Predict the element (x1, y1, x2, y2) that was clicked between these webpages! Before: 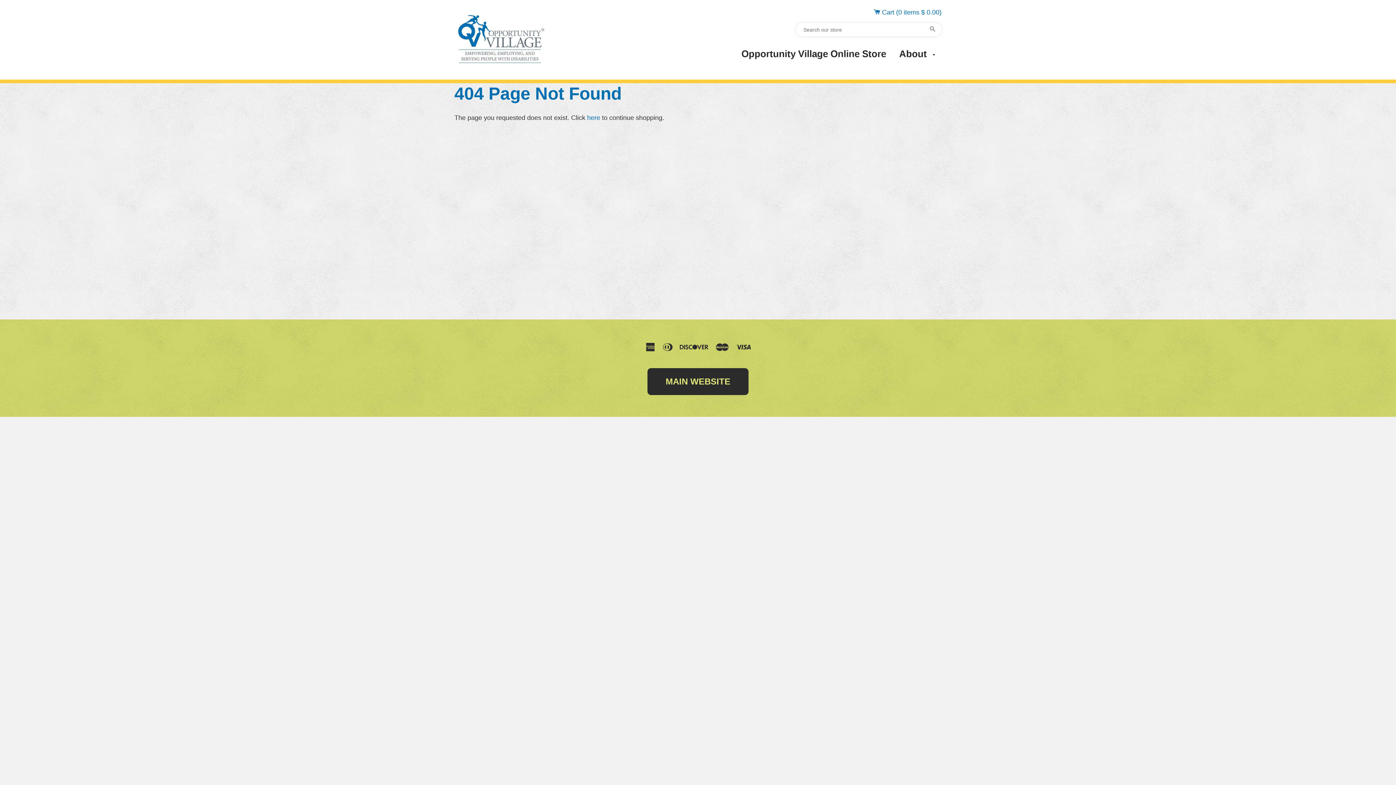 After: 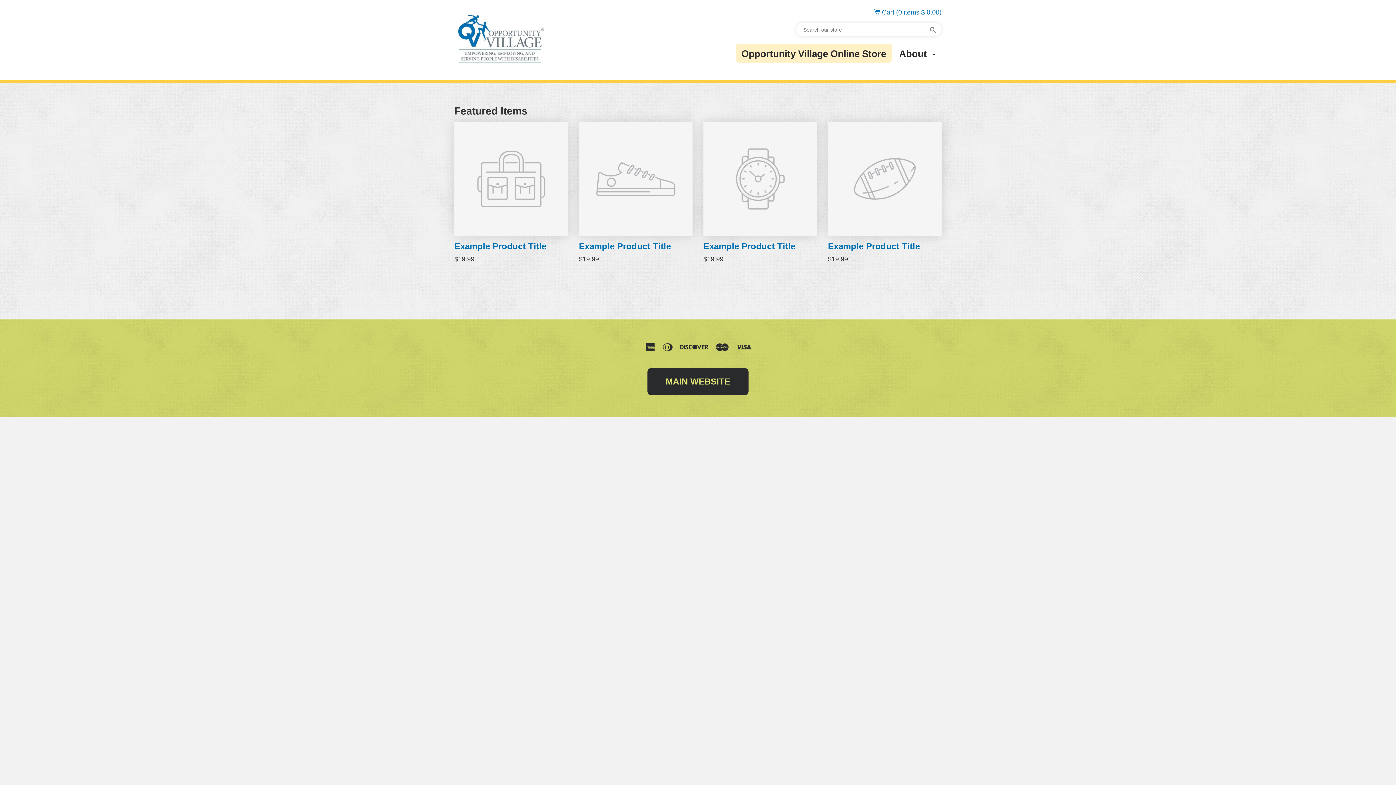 Action: bbox: (454, 12, 545, 67)